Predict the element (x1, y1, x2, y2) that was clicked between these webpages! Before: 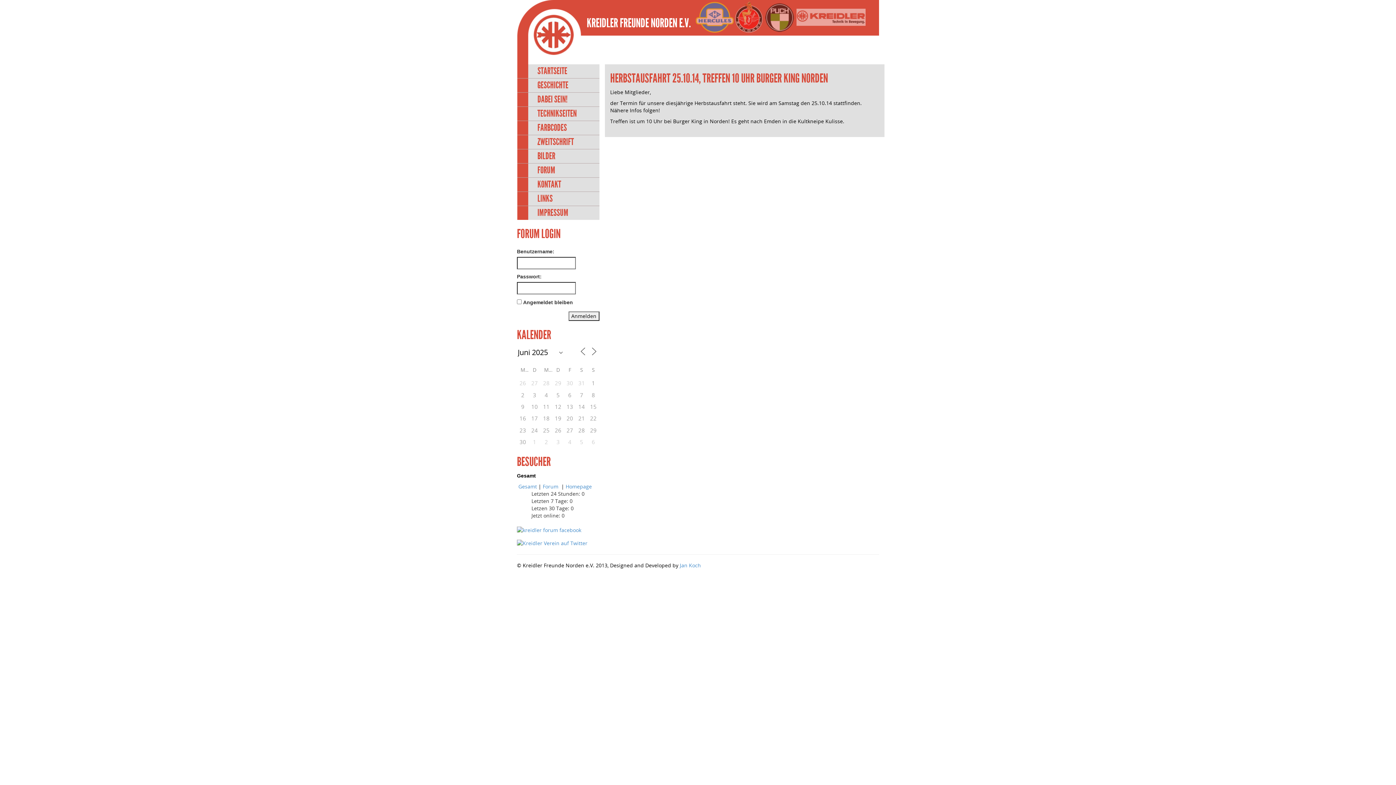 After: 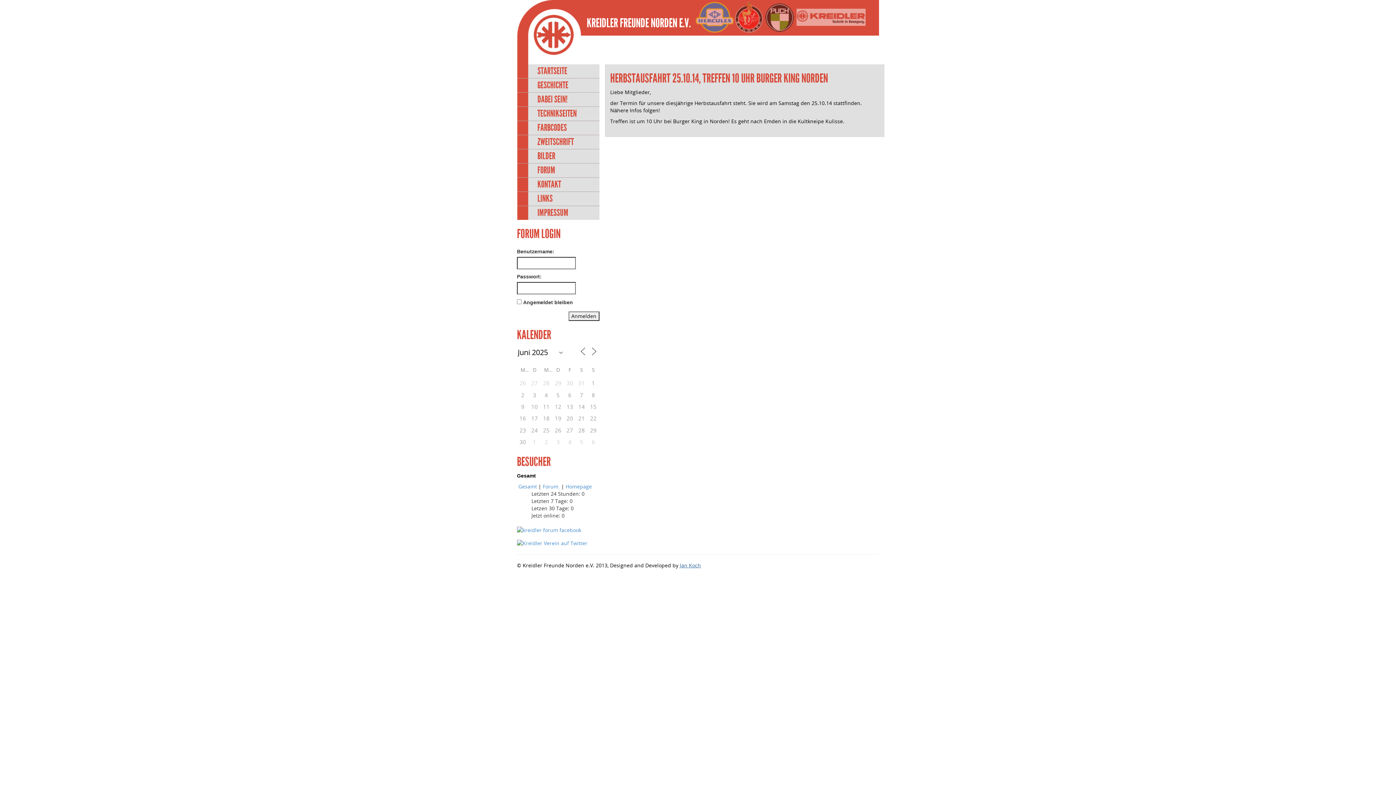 Action: bbox: (680, 562, 701, 569) label: Jan Koch